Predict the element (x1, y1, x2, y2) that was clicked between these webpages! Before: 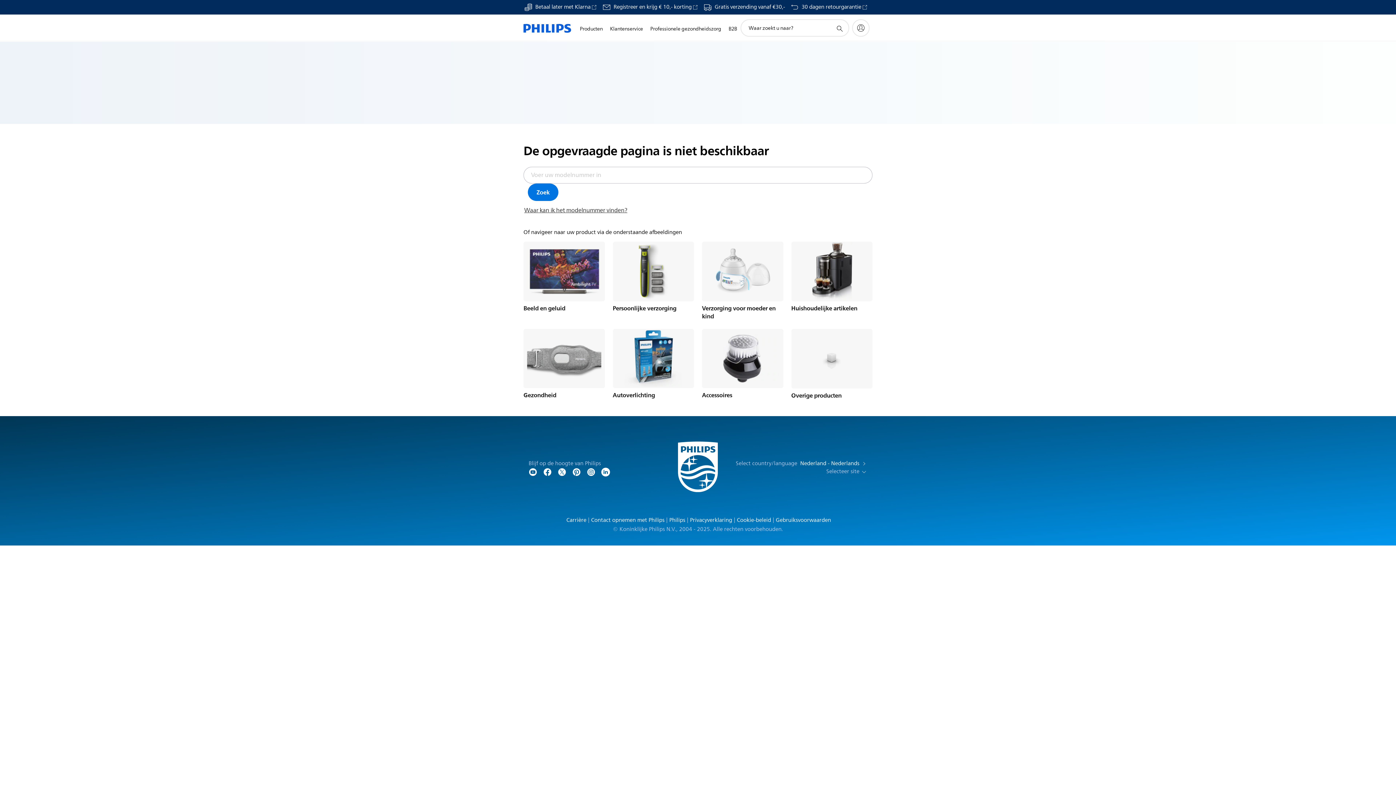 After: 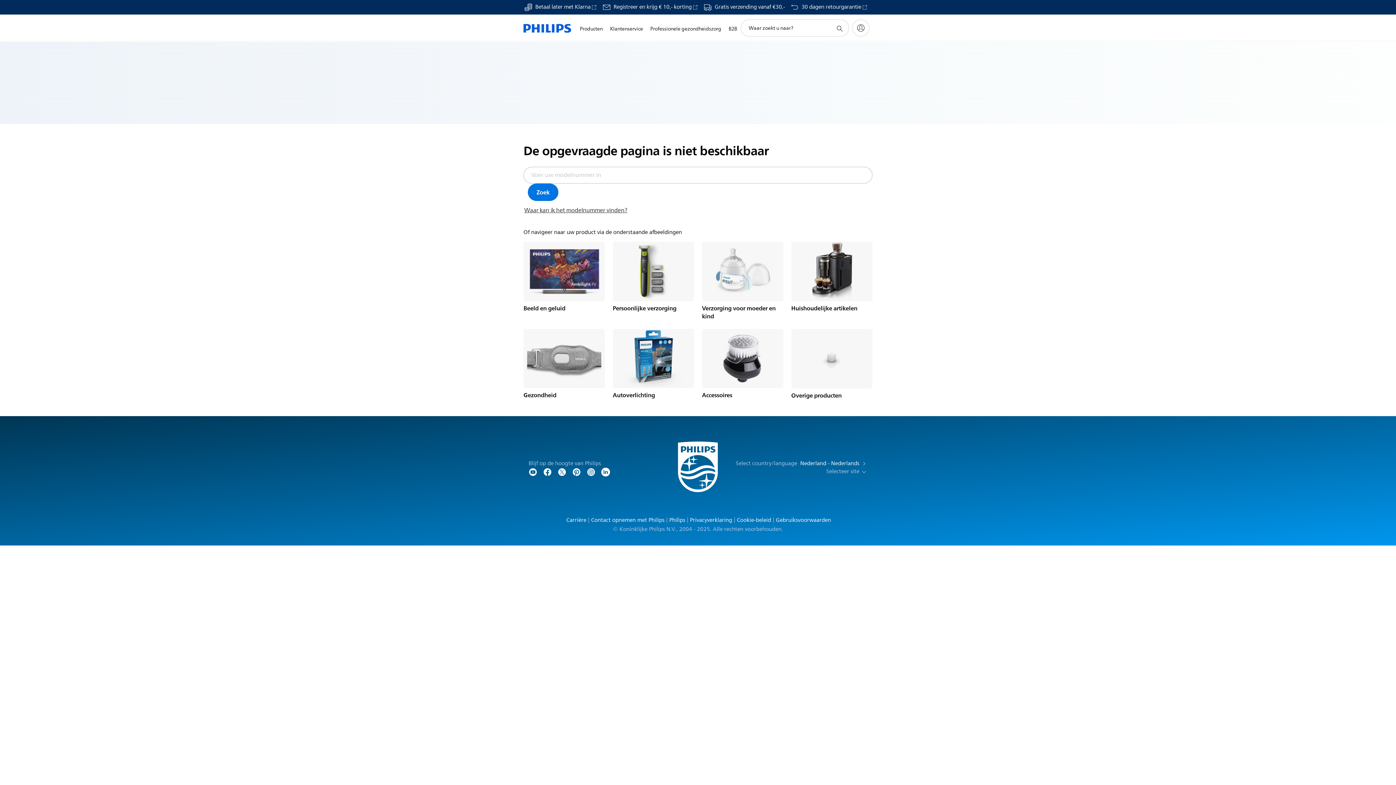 Action: bbox: (557, 467, 566, 476)